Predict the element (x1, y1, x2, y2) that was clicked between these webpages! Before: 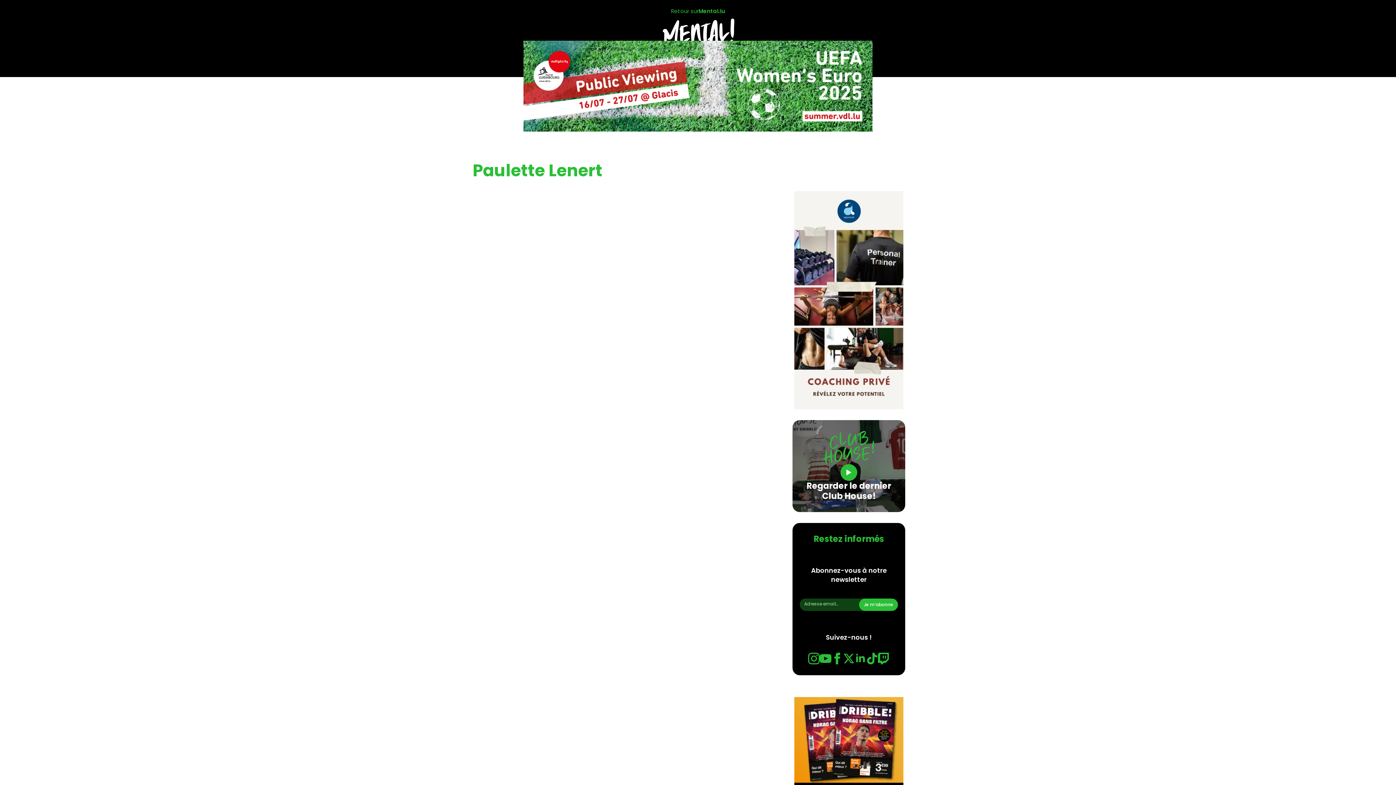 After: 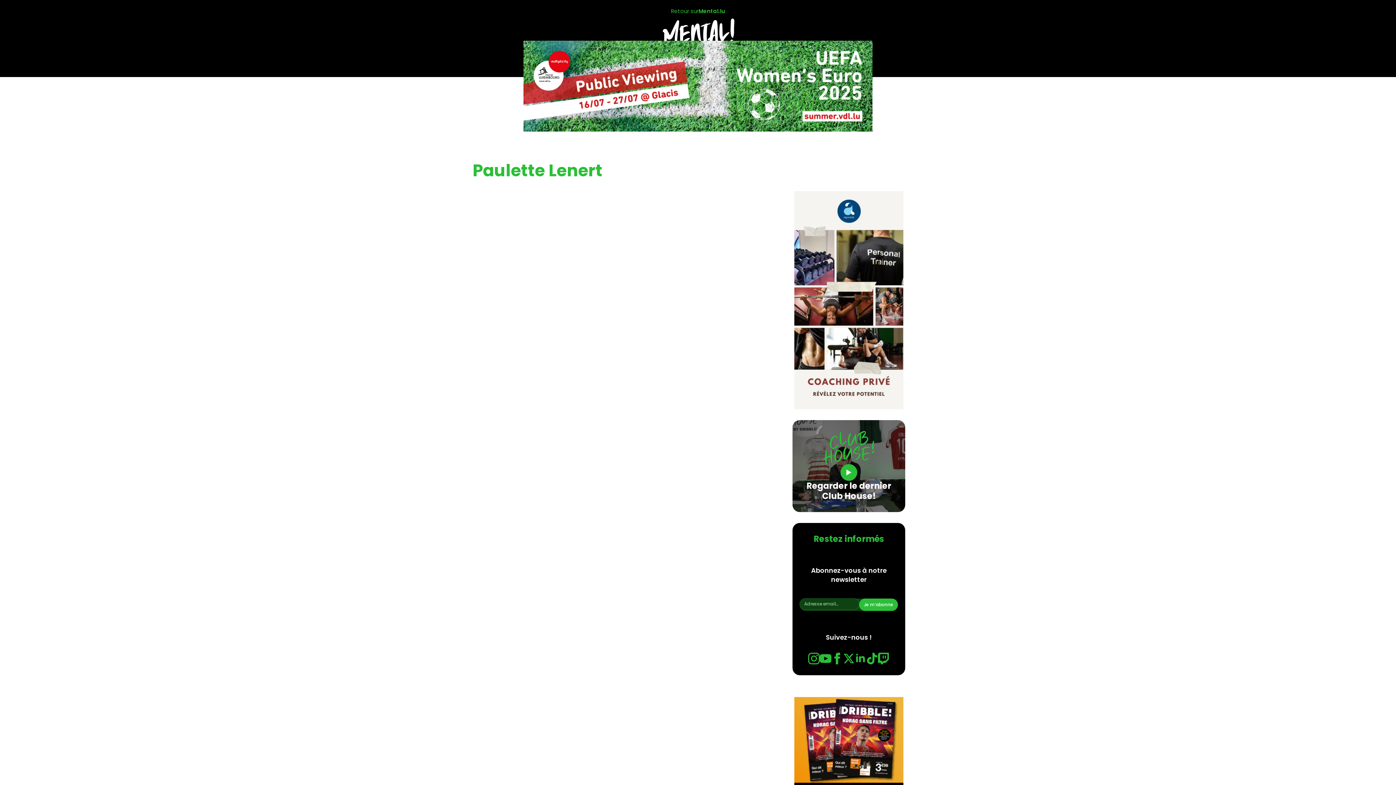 Action: label: Je m’abonne bbox: (859, 598, 898, 611)